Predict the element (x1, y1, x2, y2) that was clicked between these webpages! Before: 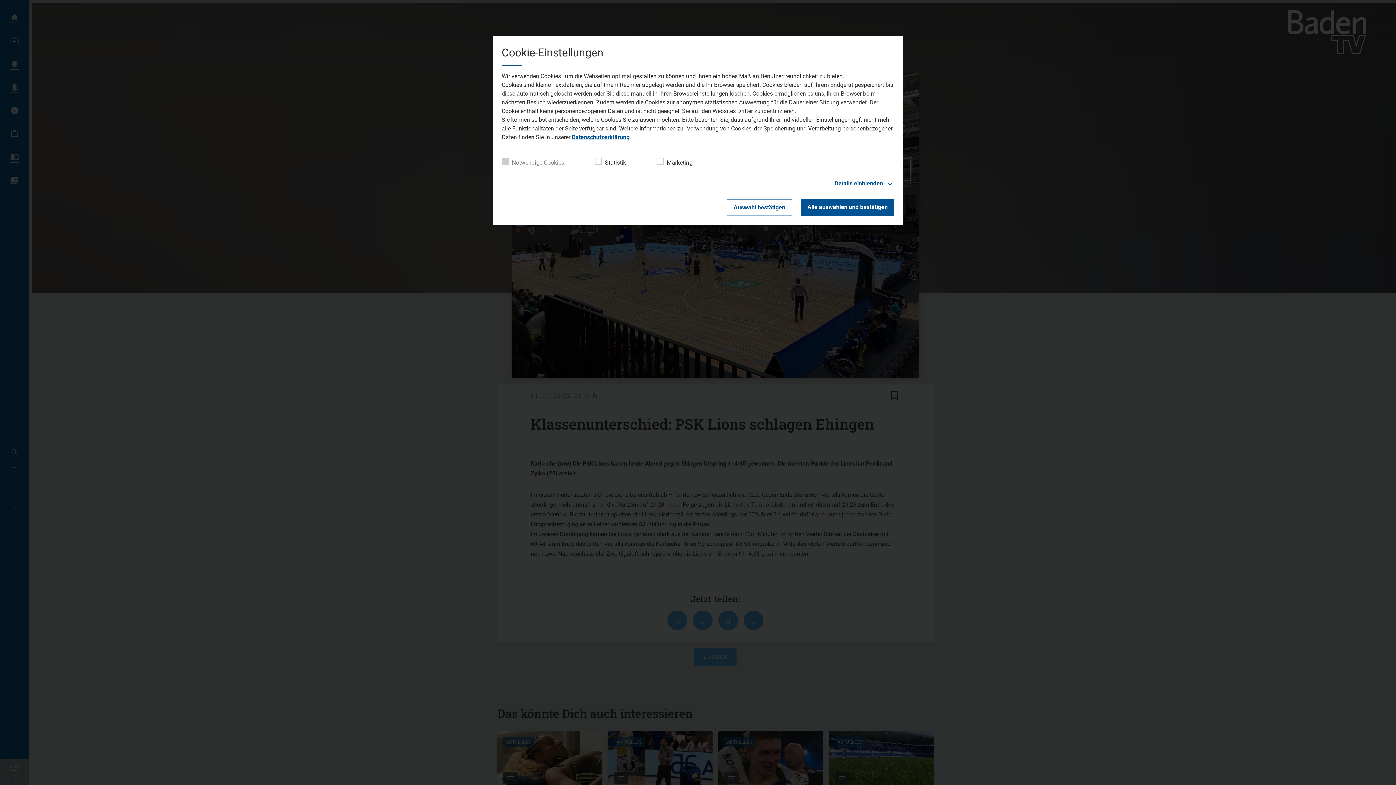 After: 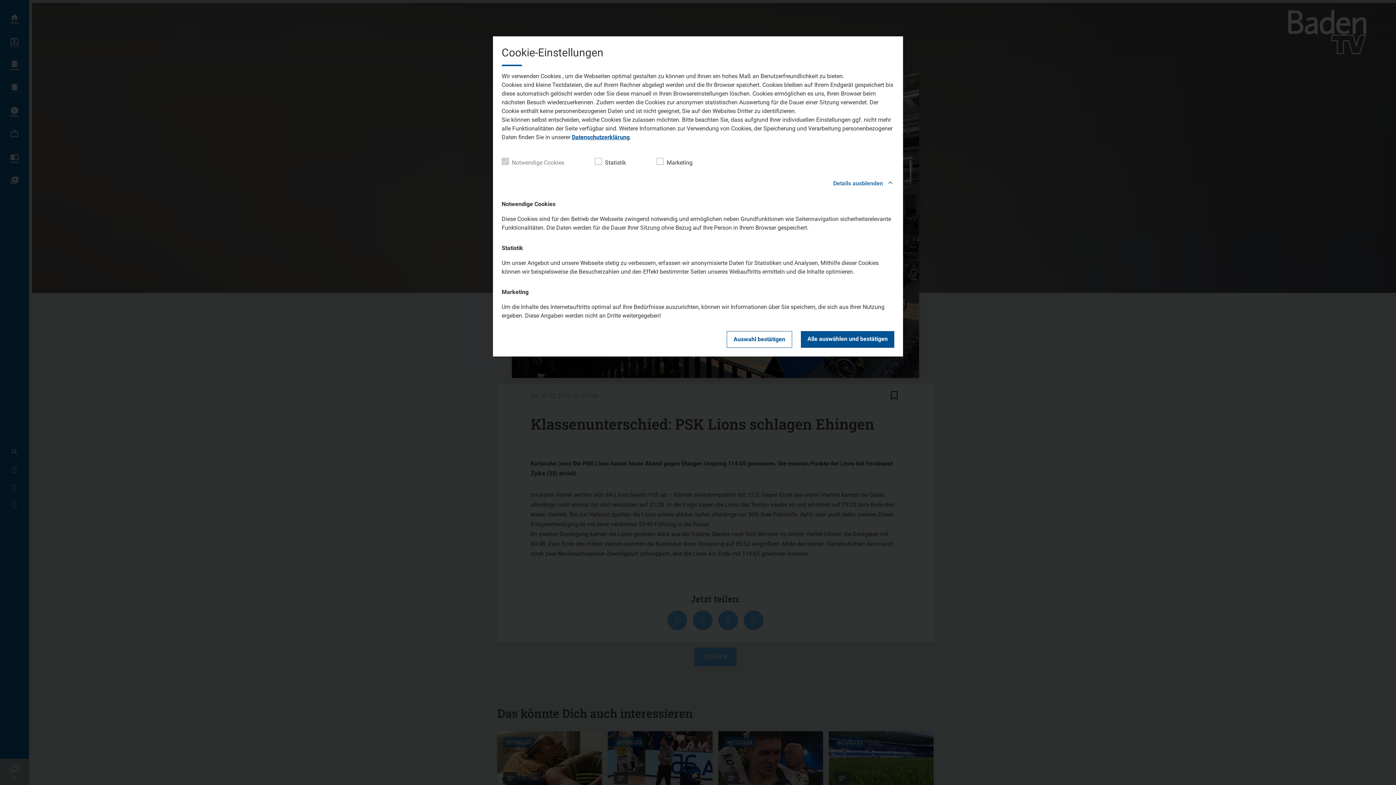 Action: label: Details einblenden bbox: (501, 178, 894, 188)